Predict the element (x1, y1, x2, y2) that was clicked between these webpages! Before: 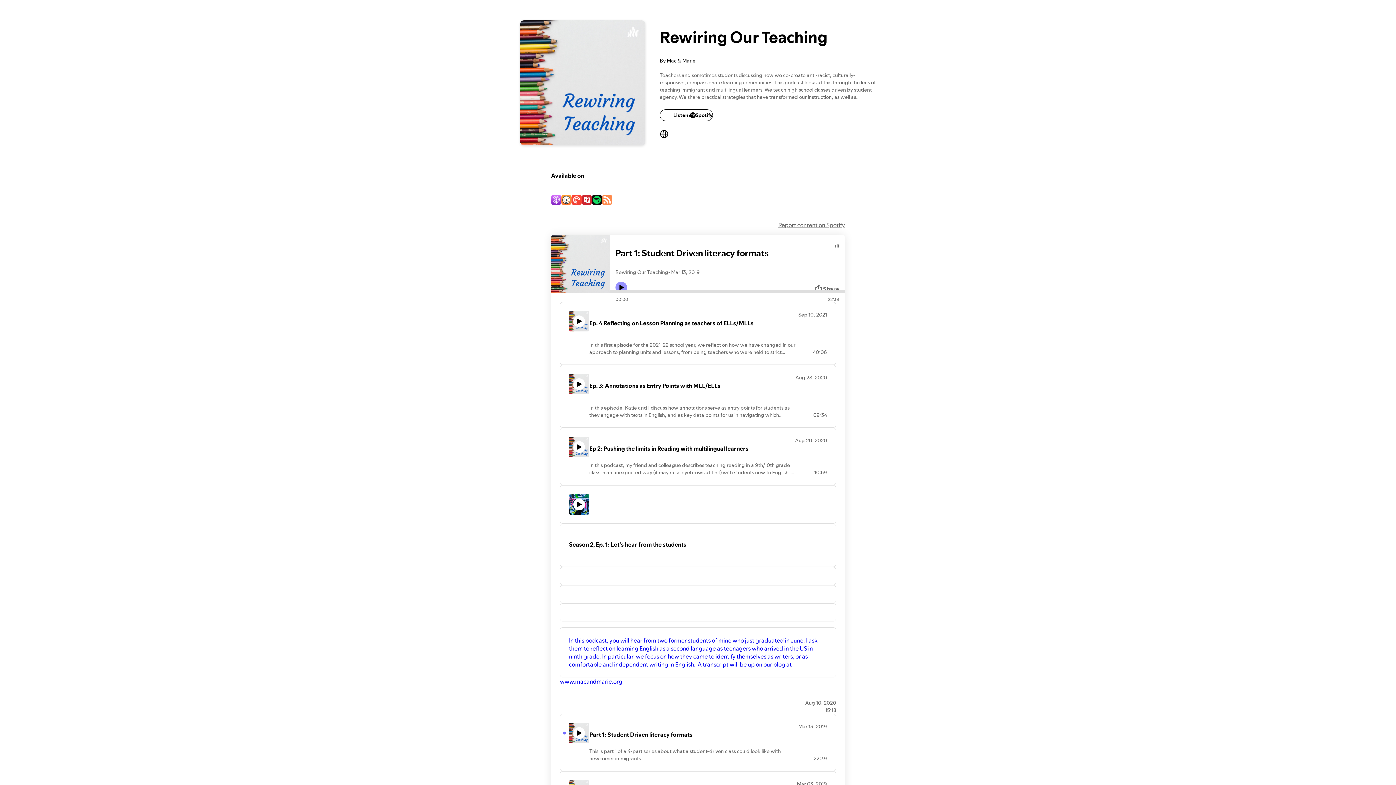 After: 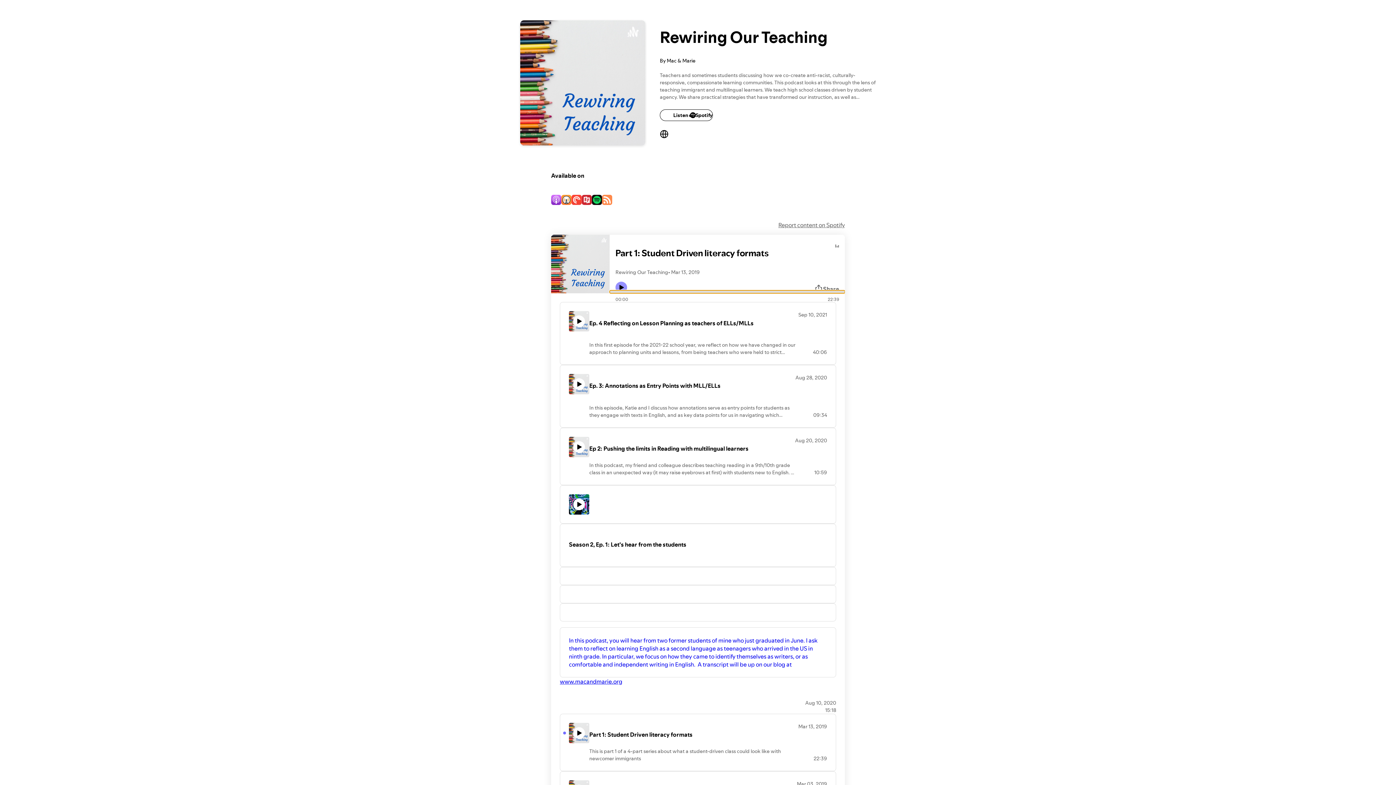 Action: bbox: (609, 290, 845, 293) label: Audio seek bar